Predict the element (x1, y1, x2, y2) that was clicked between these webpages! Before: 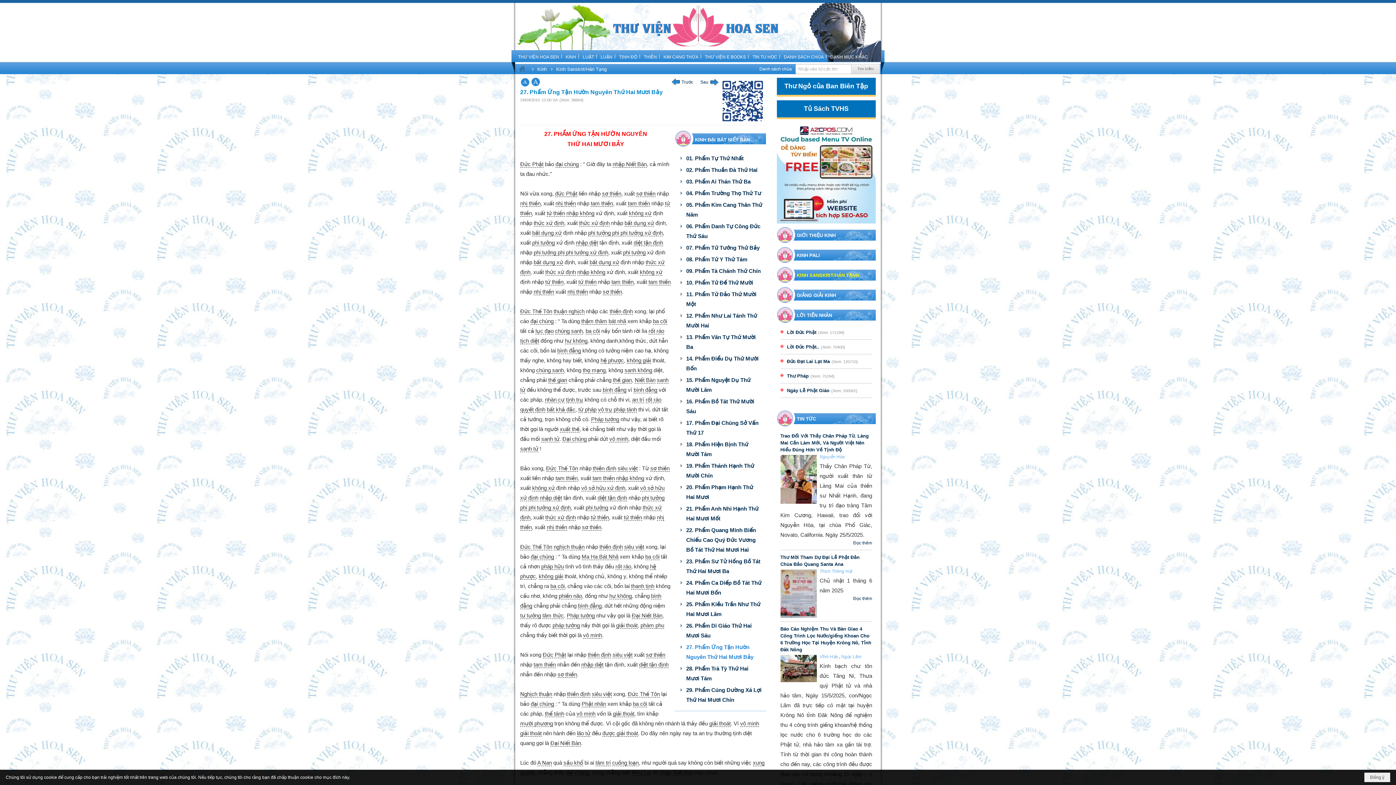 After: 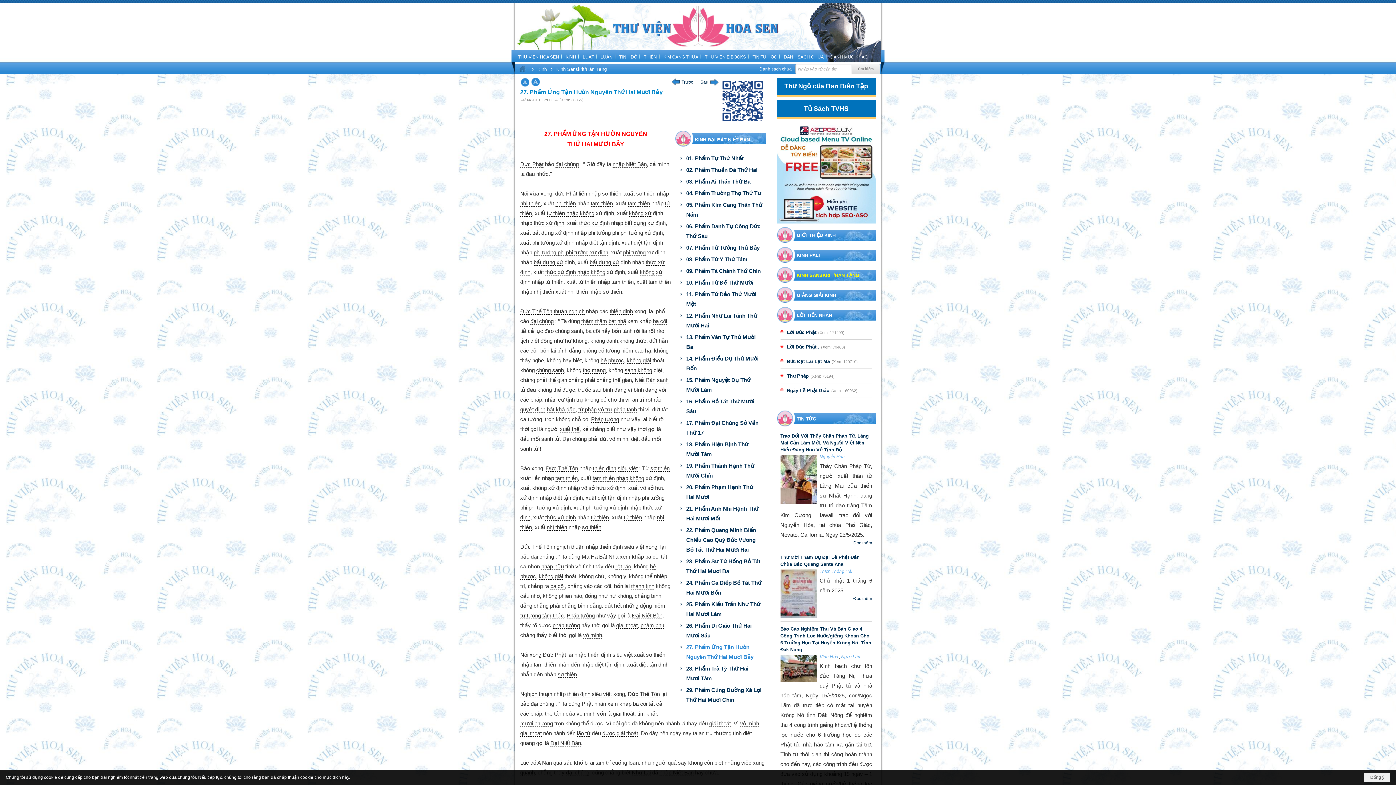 Action: bbox: (676, 641, 764, 662) label: 27. Phẩm Ứng Tận Hườn Nguyên Thứ Hai Mươi Bảy